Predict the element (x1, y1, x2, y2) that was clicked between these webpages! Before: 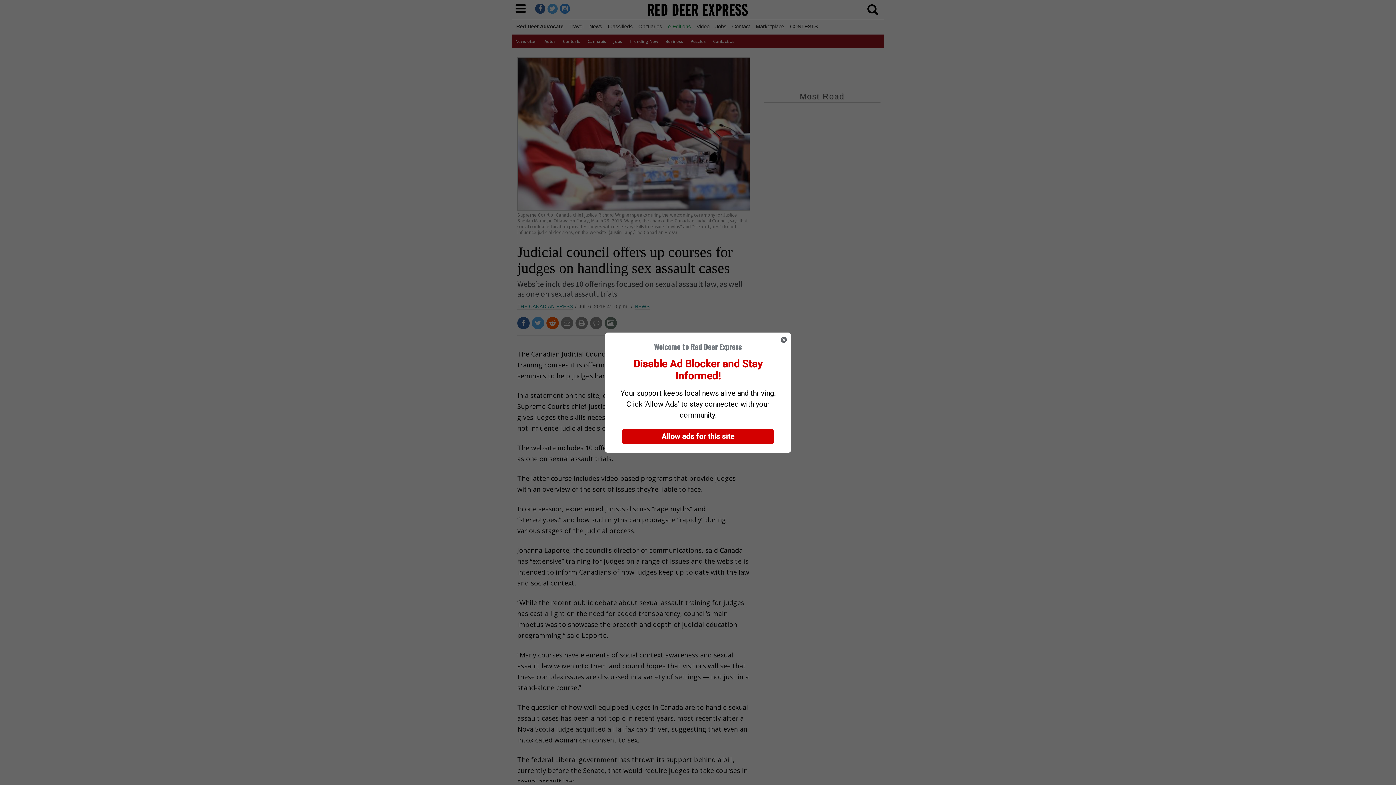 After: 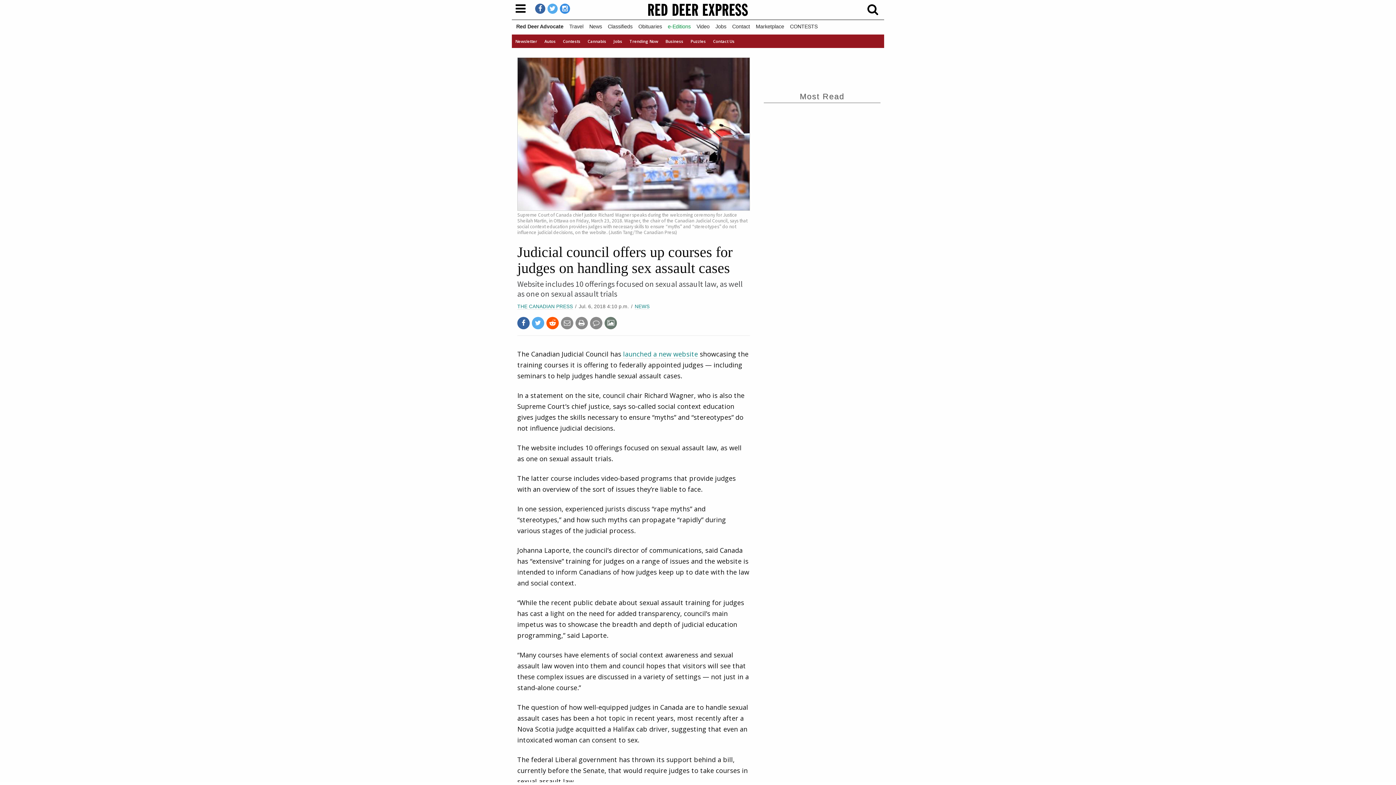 Action: label: Close bbox: (776, 332, 791, 347)